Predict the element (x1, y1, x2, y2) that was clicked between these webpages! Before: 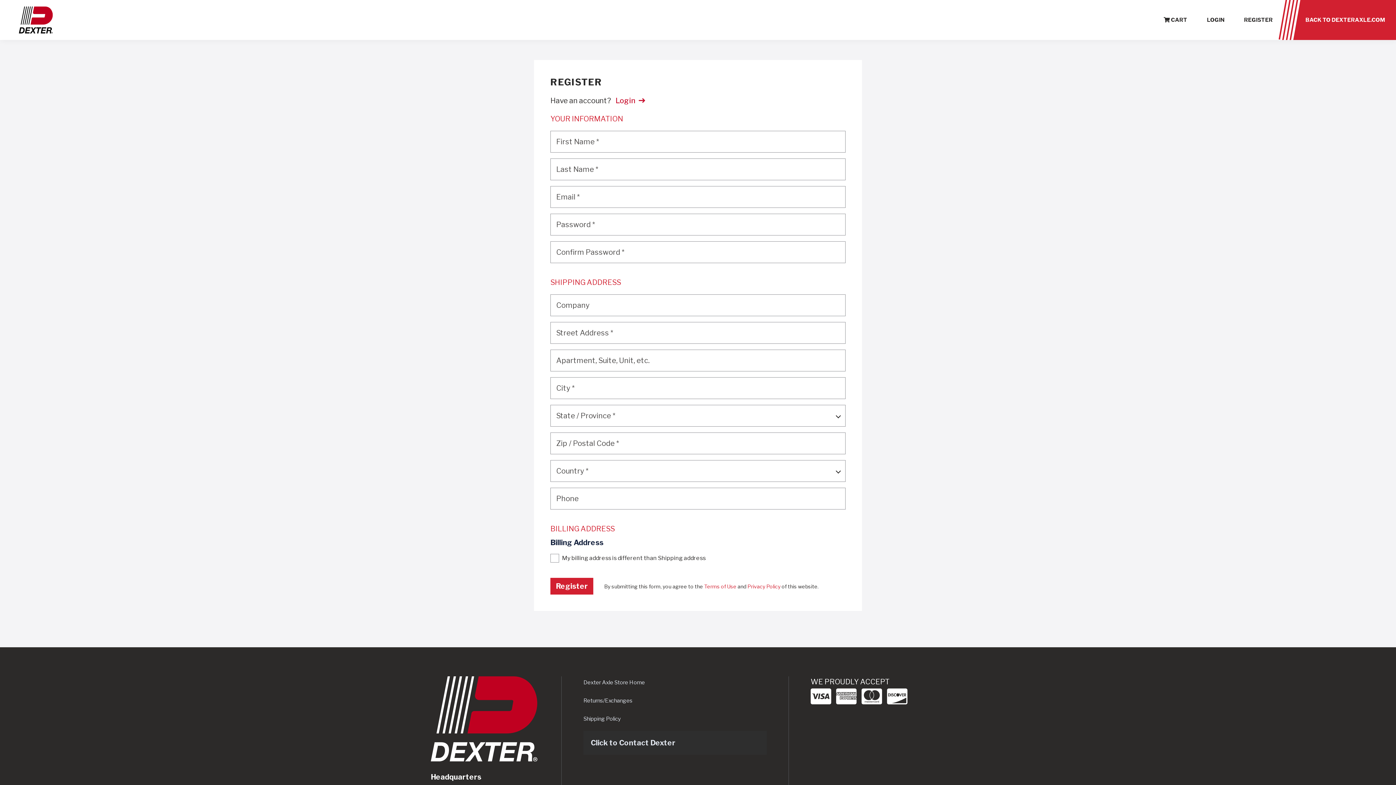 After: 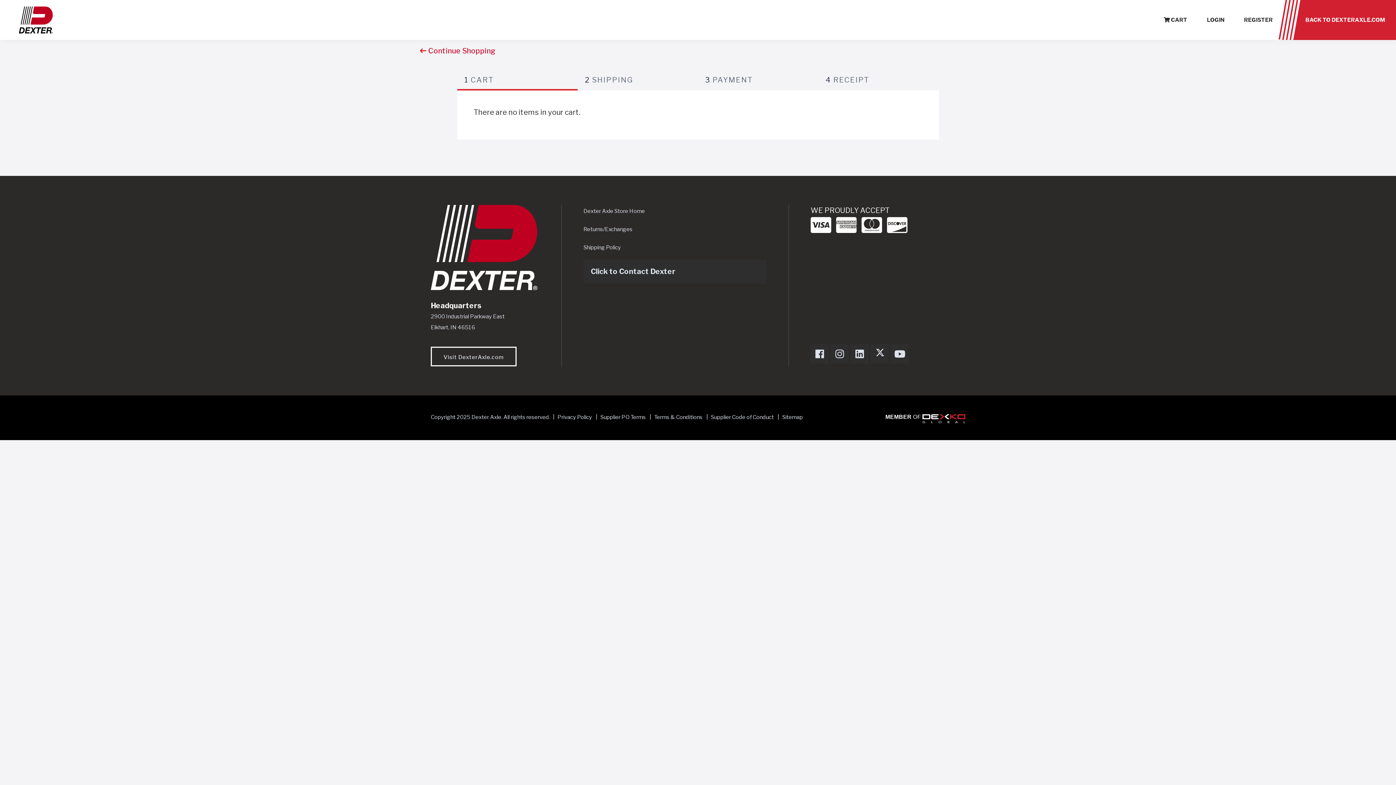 Action: label:  CART bbox: (1164, 10, 1187, 29)